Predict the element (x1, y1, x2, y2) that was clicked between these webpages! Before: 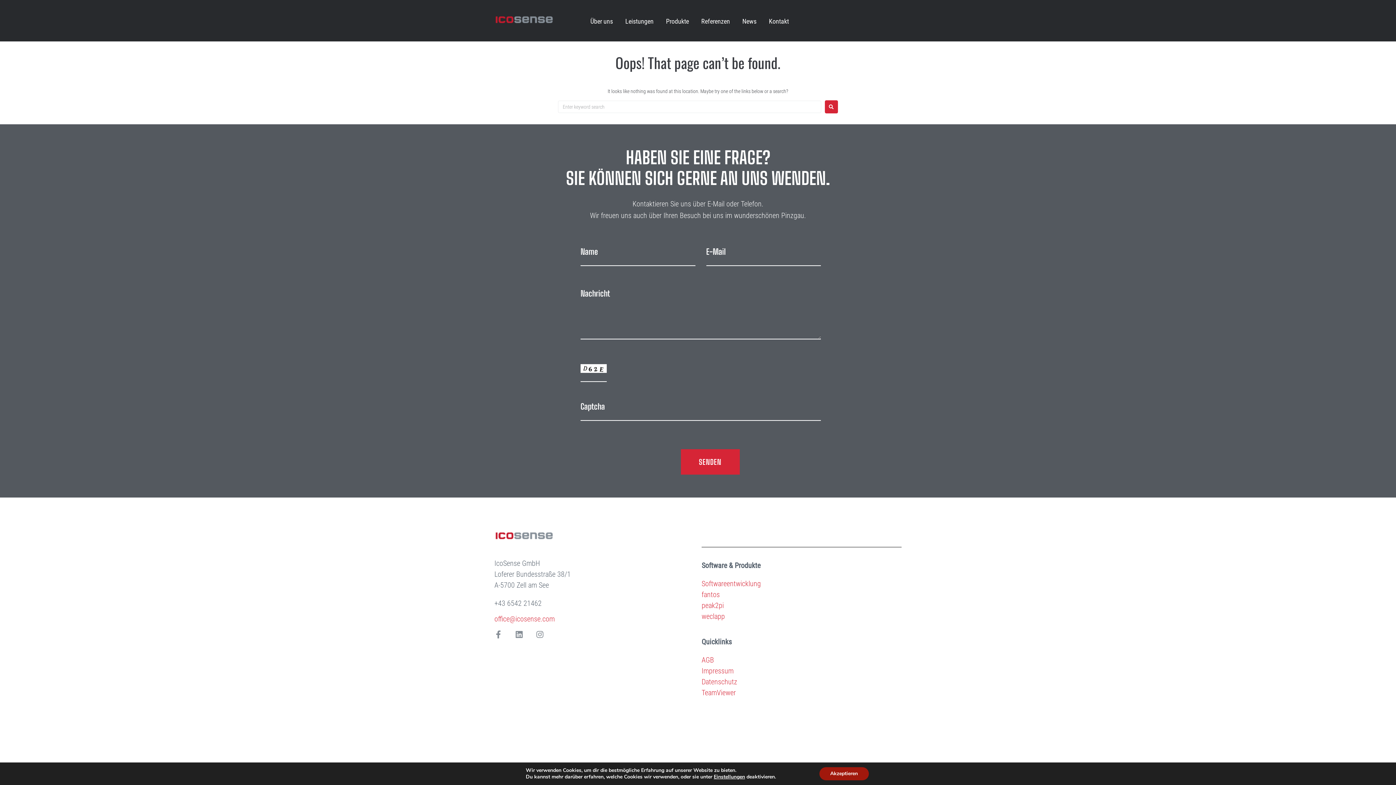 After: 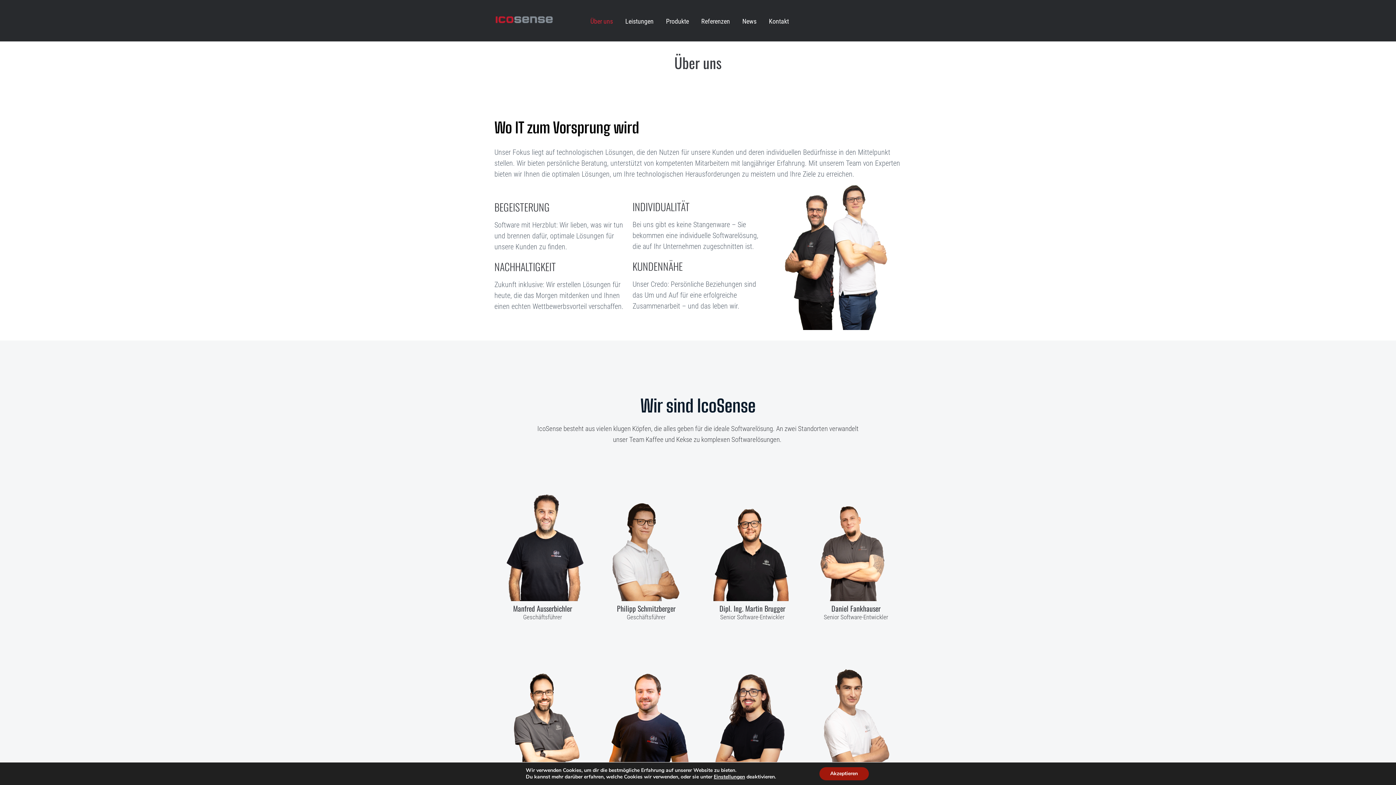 Action: bbox: (590, 17, 613, 25) label: Über uns